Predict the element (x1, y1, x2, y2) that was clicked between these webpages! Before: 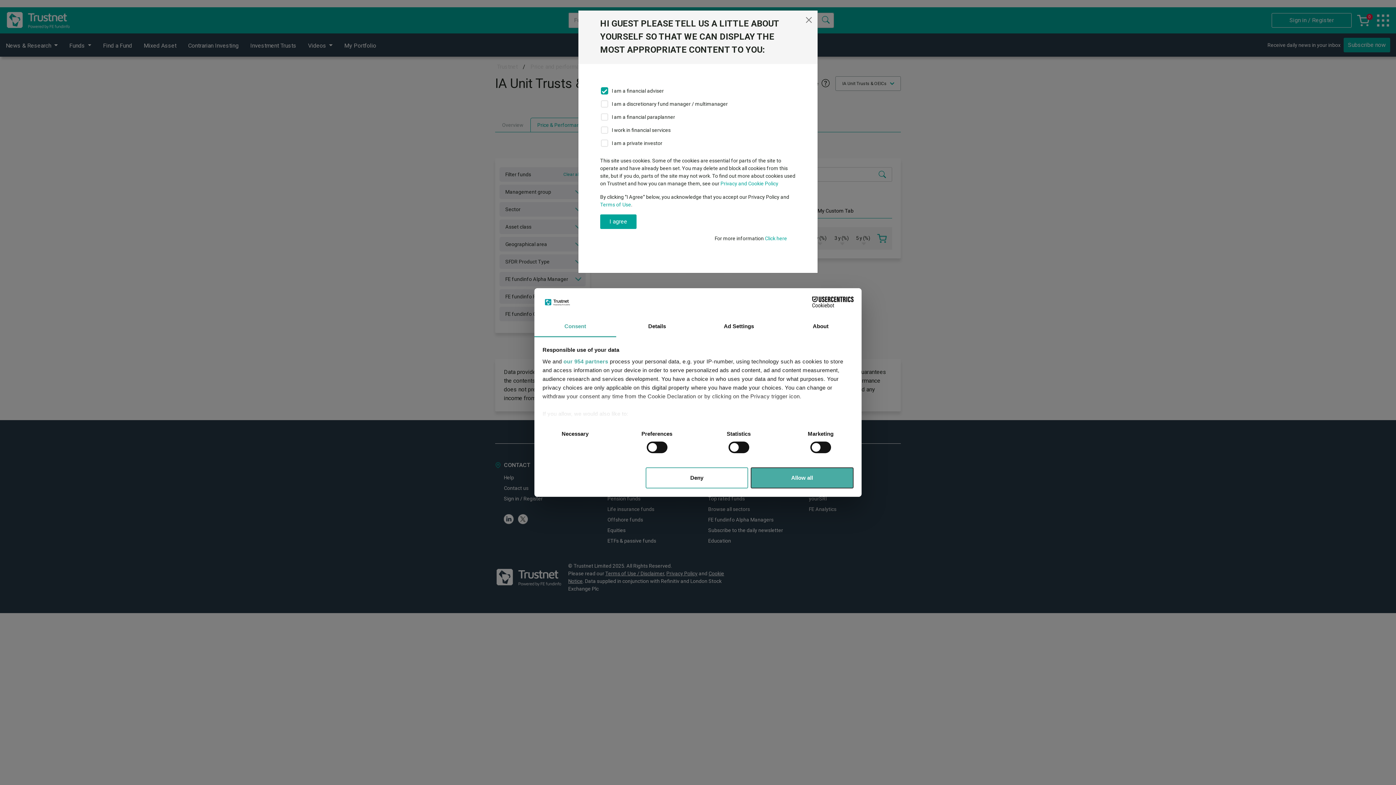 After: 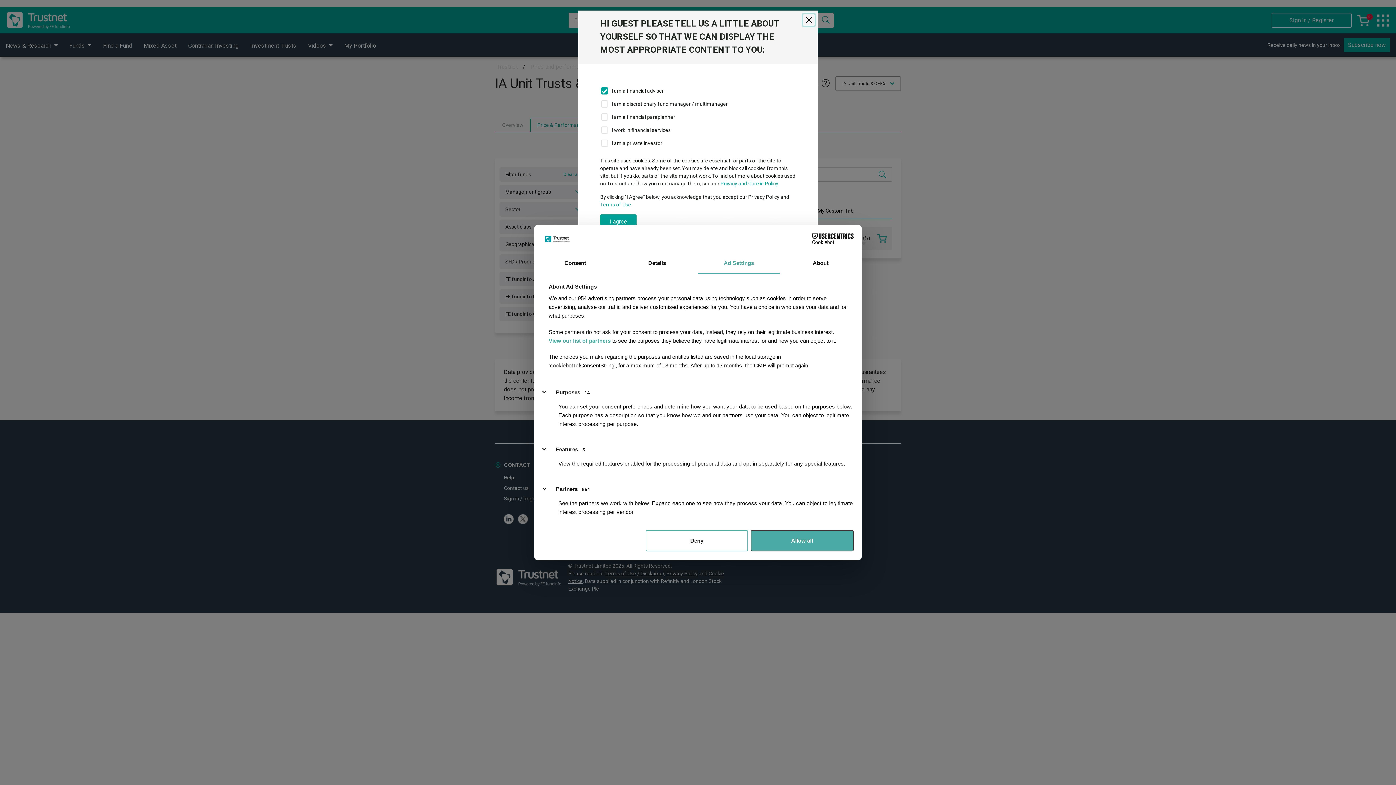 Action: bbox: (698, 316, 780, 337) label: Ad Settings